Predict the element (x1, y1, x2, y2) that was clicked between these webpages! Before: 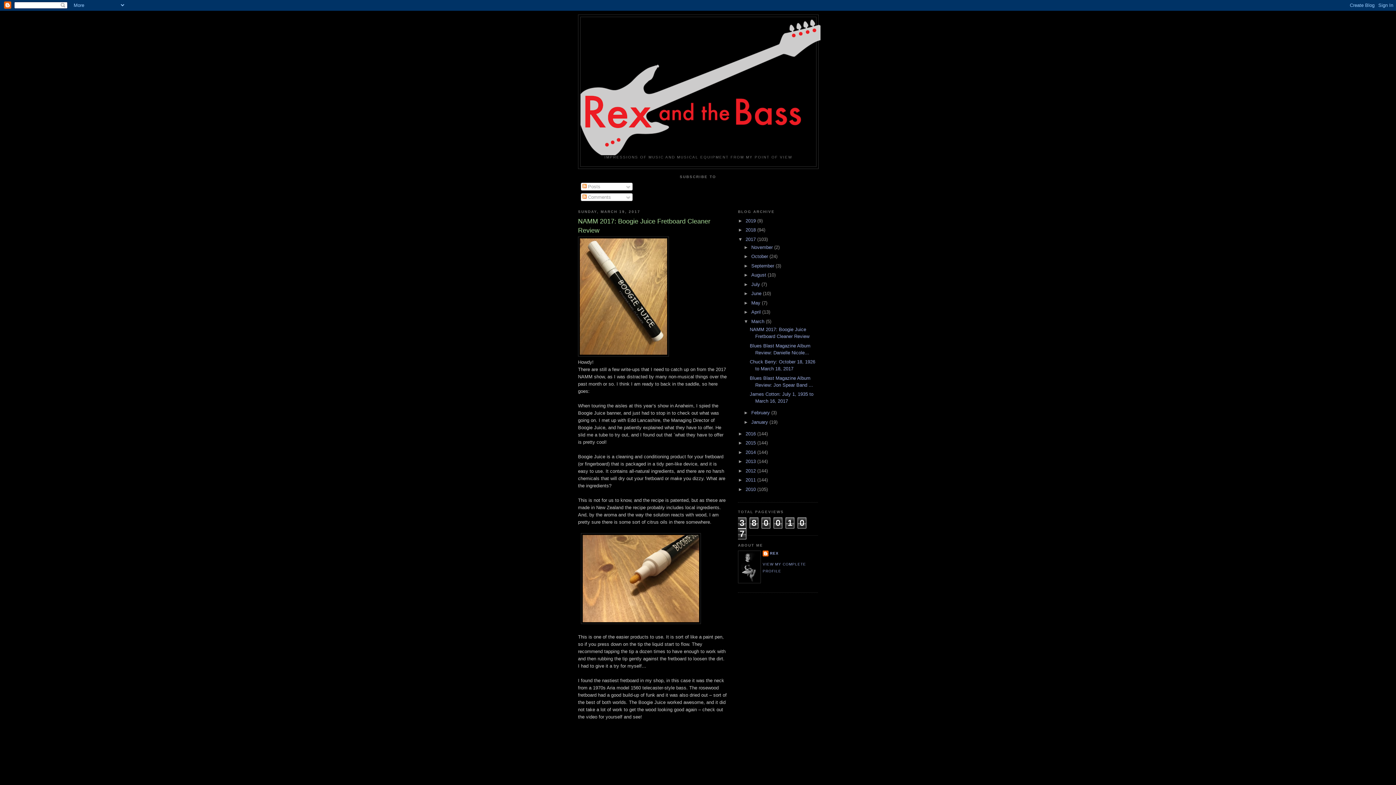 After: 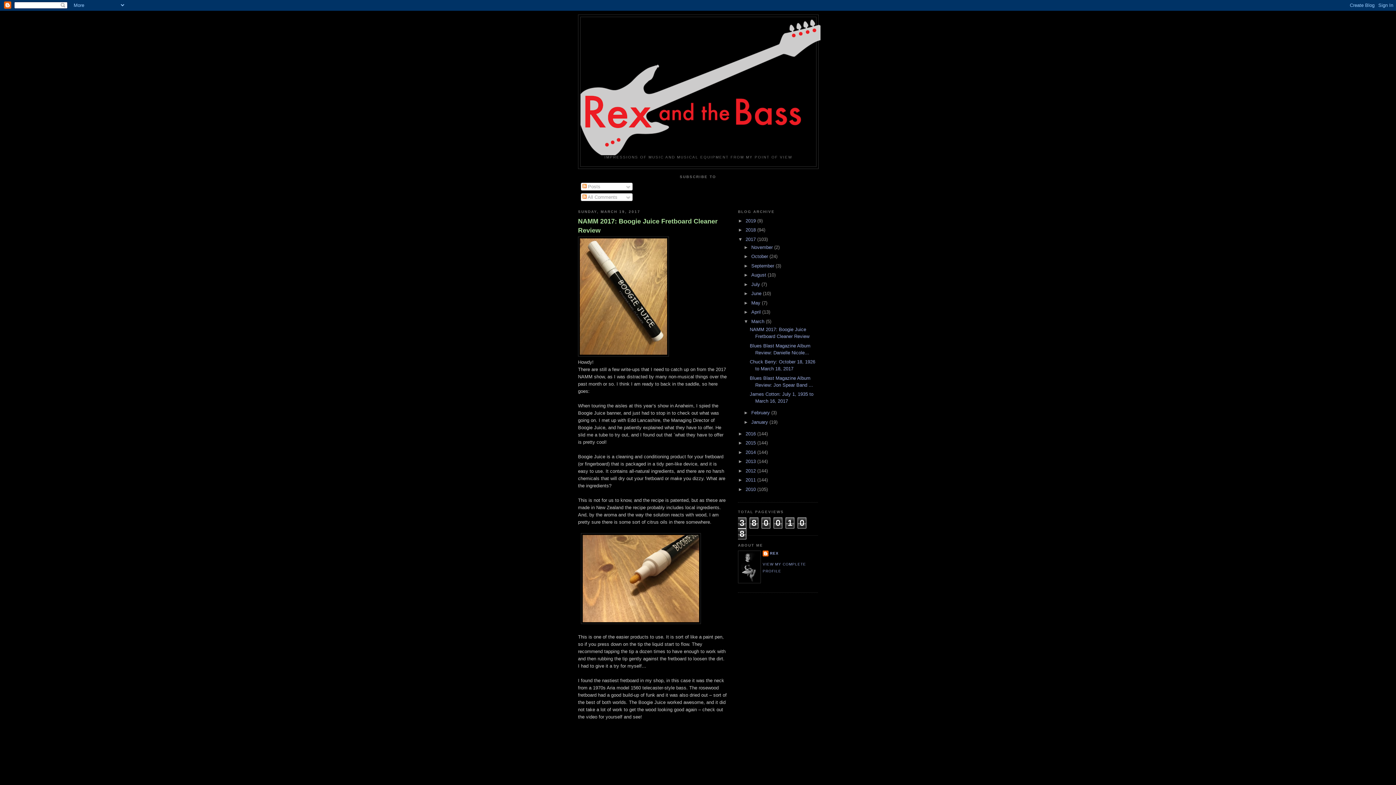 Action: label: March  bbox: (751, 318, 766, 324)